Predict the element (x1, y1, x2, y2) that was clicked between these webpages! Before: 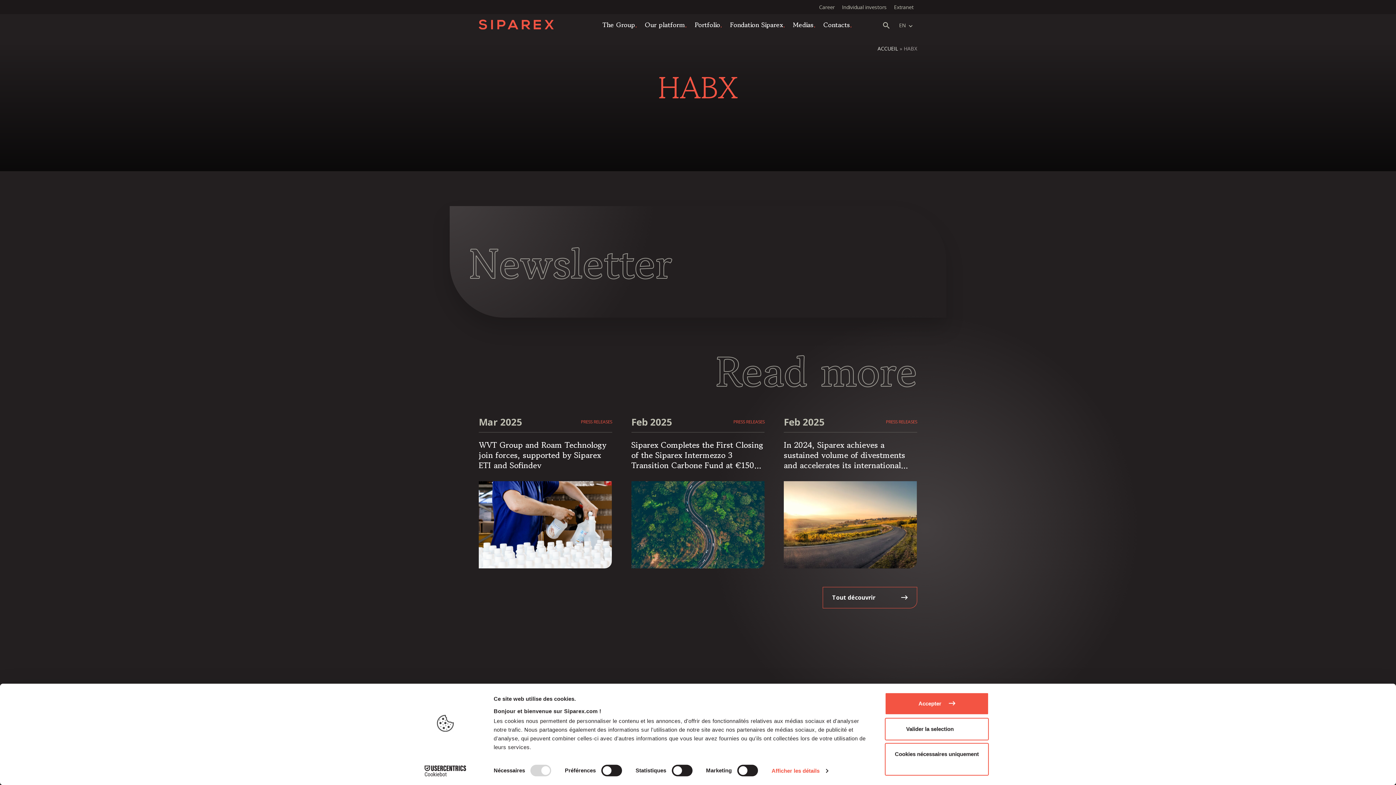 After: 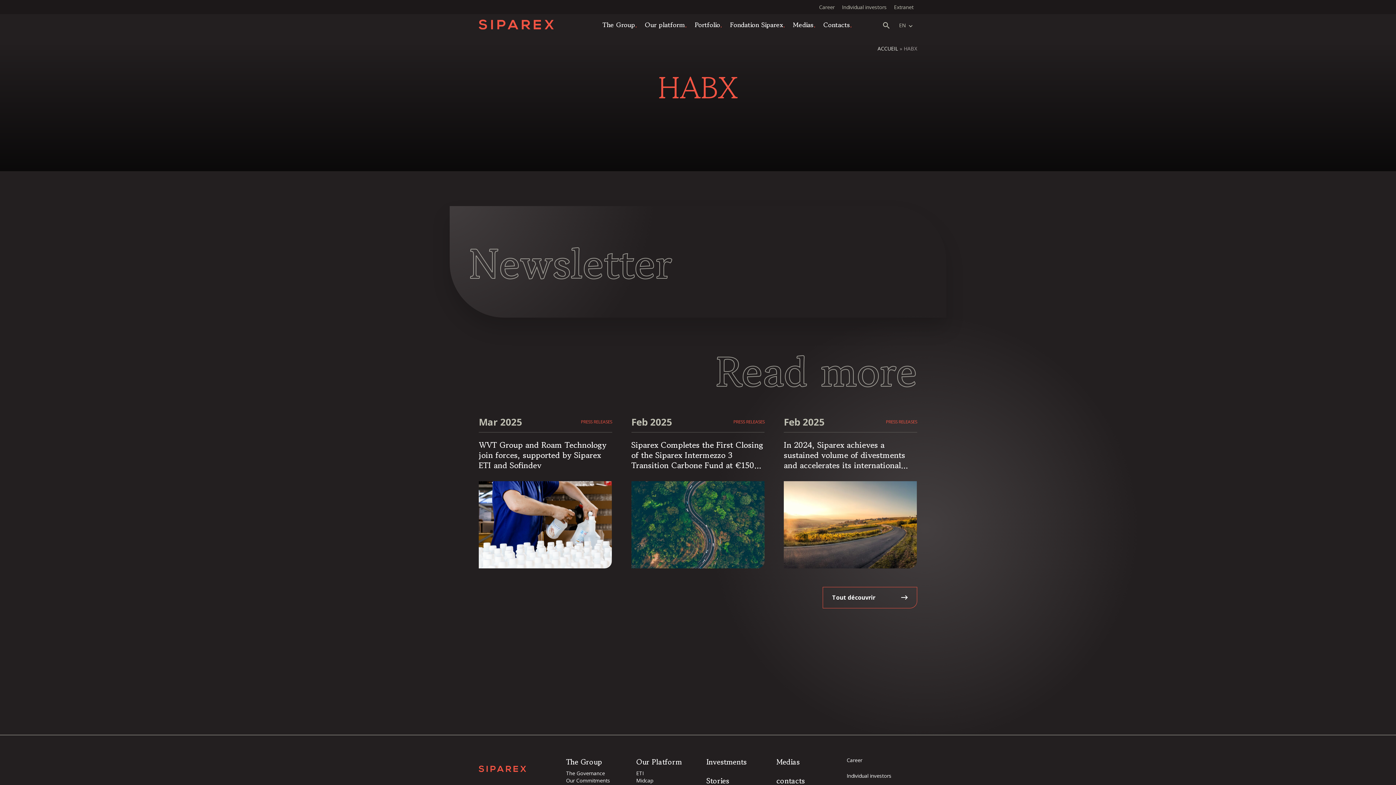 Action: label: Valider la selection bbox: (885, 718, 989, 740)